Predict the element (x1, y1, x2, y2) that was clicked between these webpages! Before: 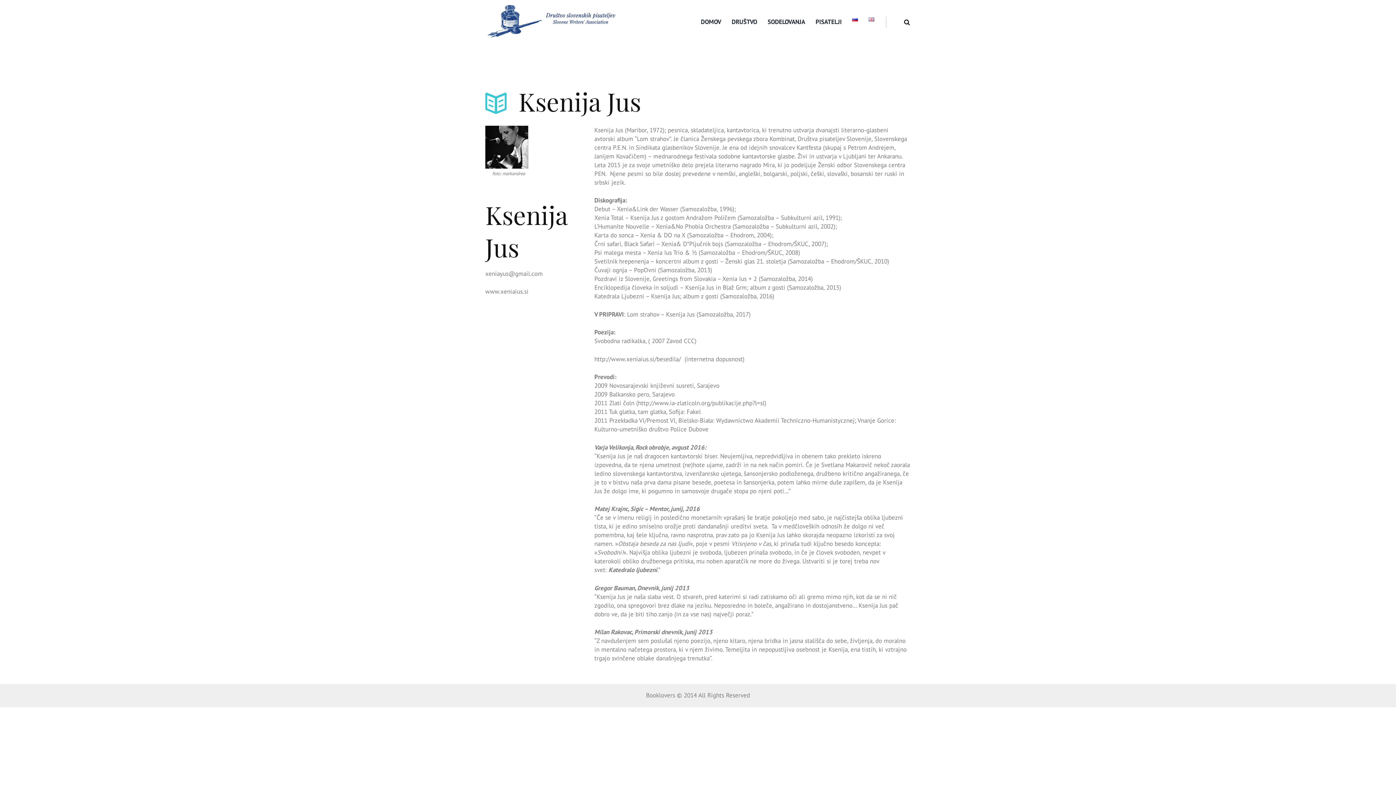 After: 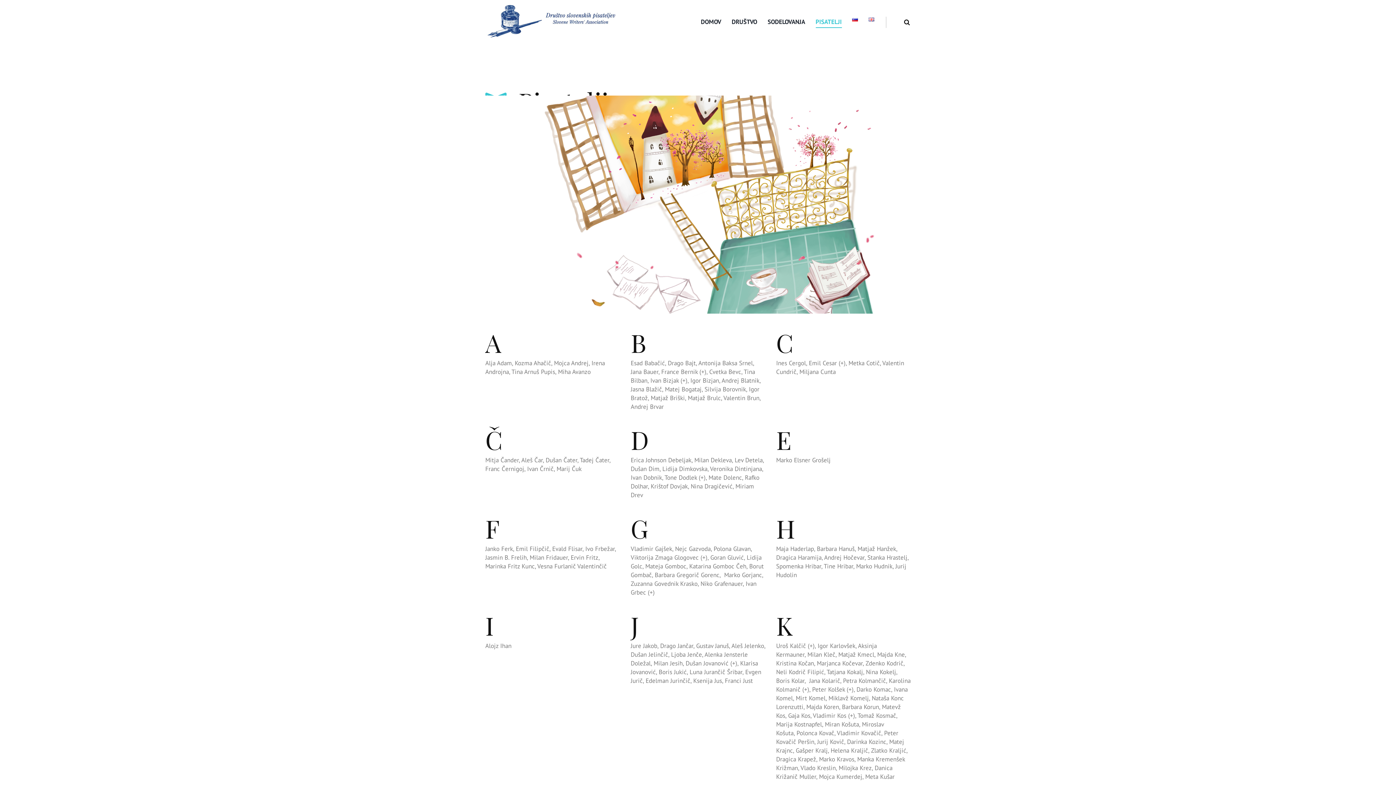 Action: bbox: (815, 16, 842, 27) label: PISATELJI